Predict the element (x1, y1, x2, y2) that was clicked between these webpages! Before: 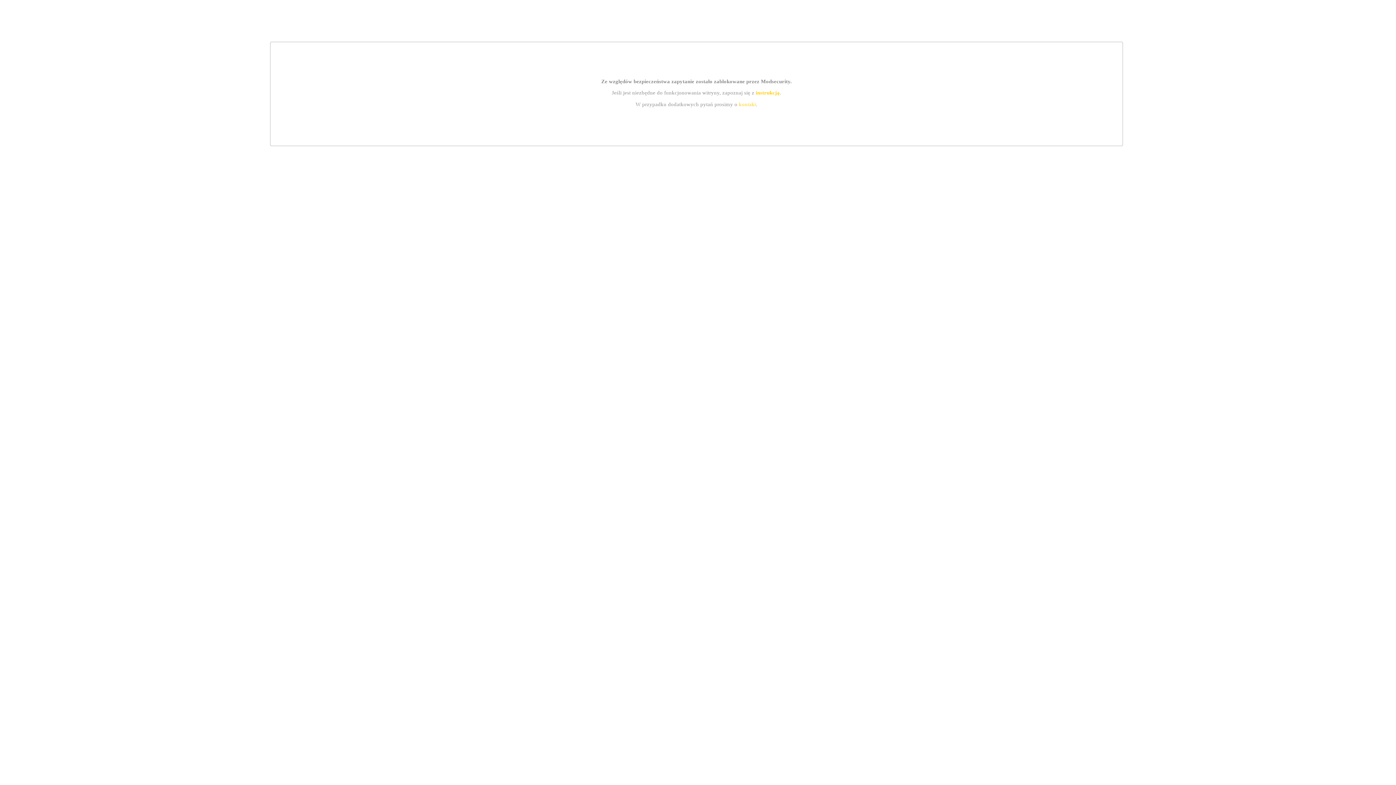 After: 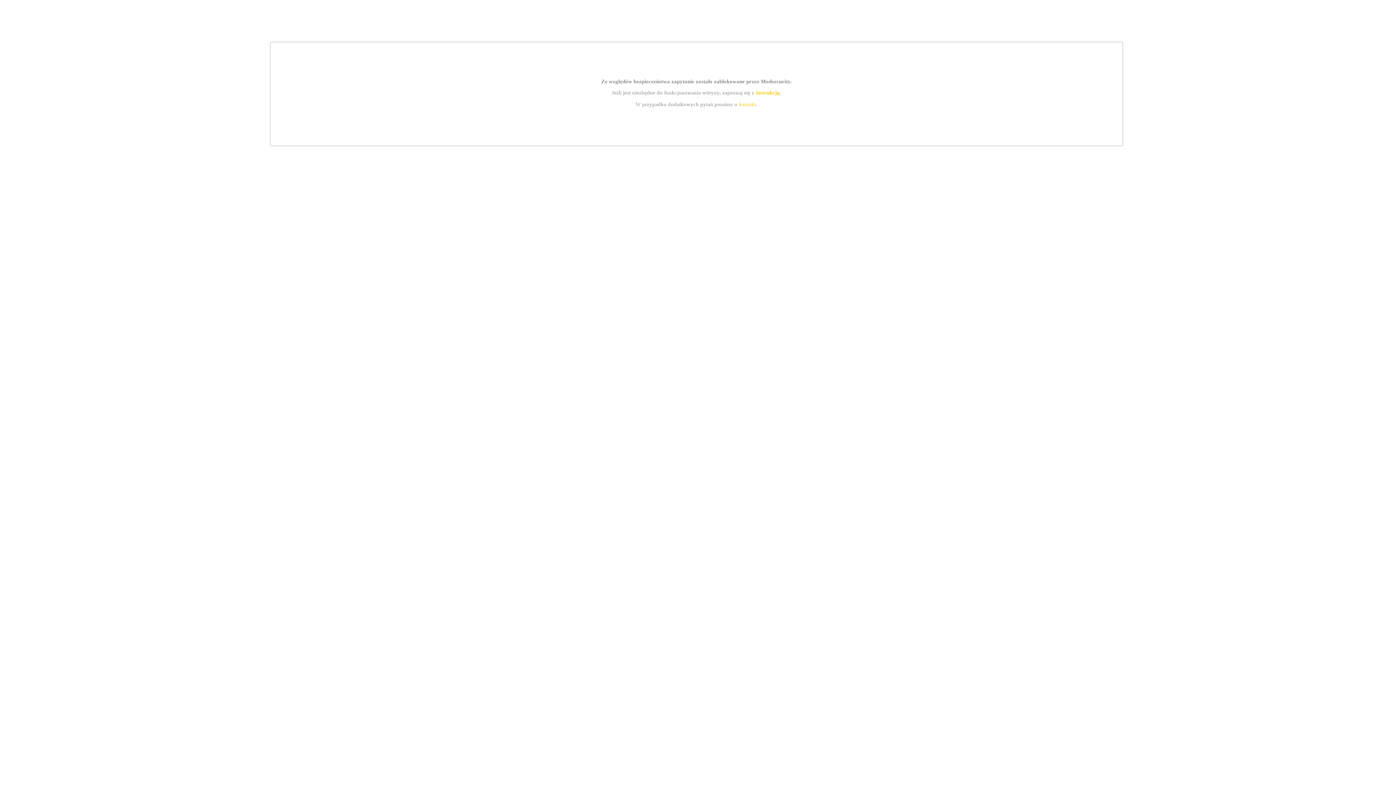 Action: label: instrukcją bbox: (755, 89, 779, 95)